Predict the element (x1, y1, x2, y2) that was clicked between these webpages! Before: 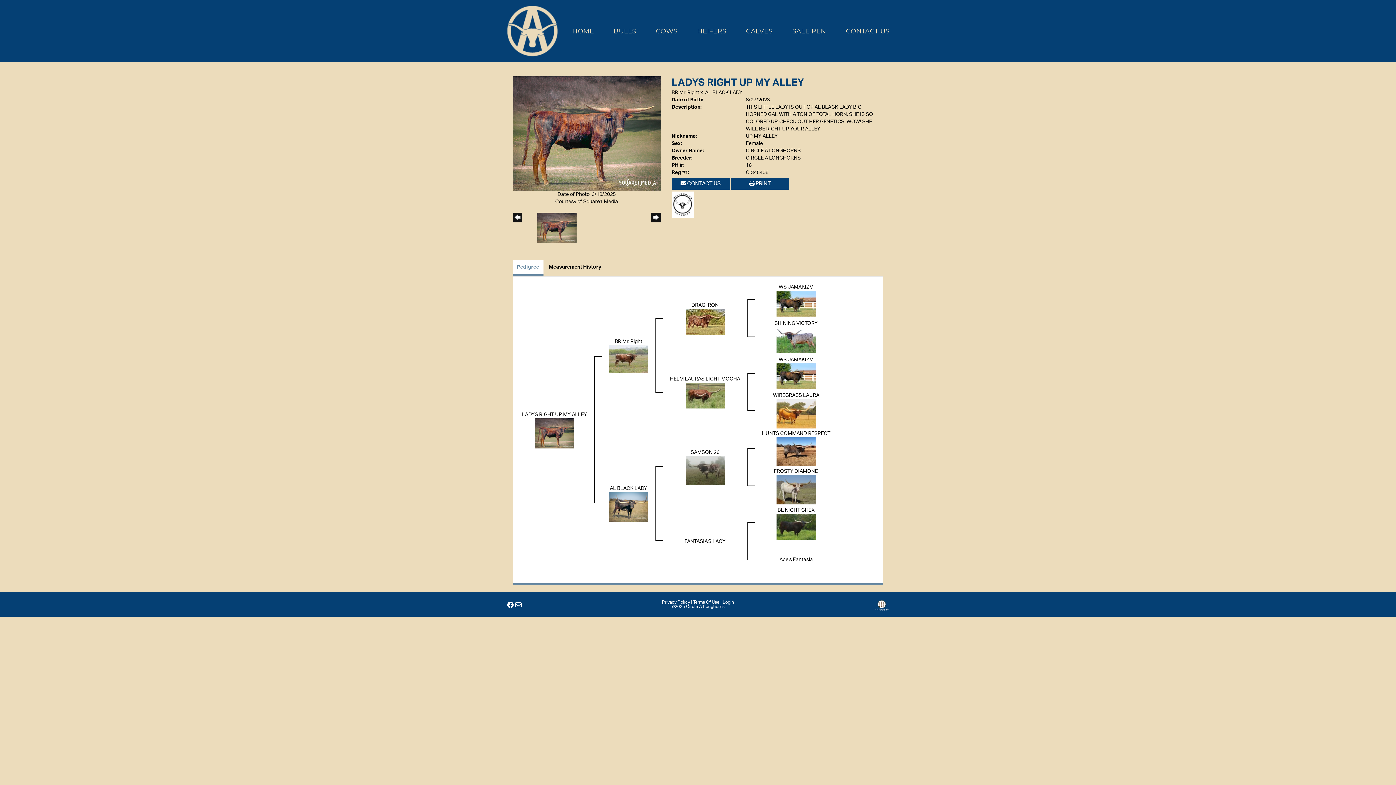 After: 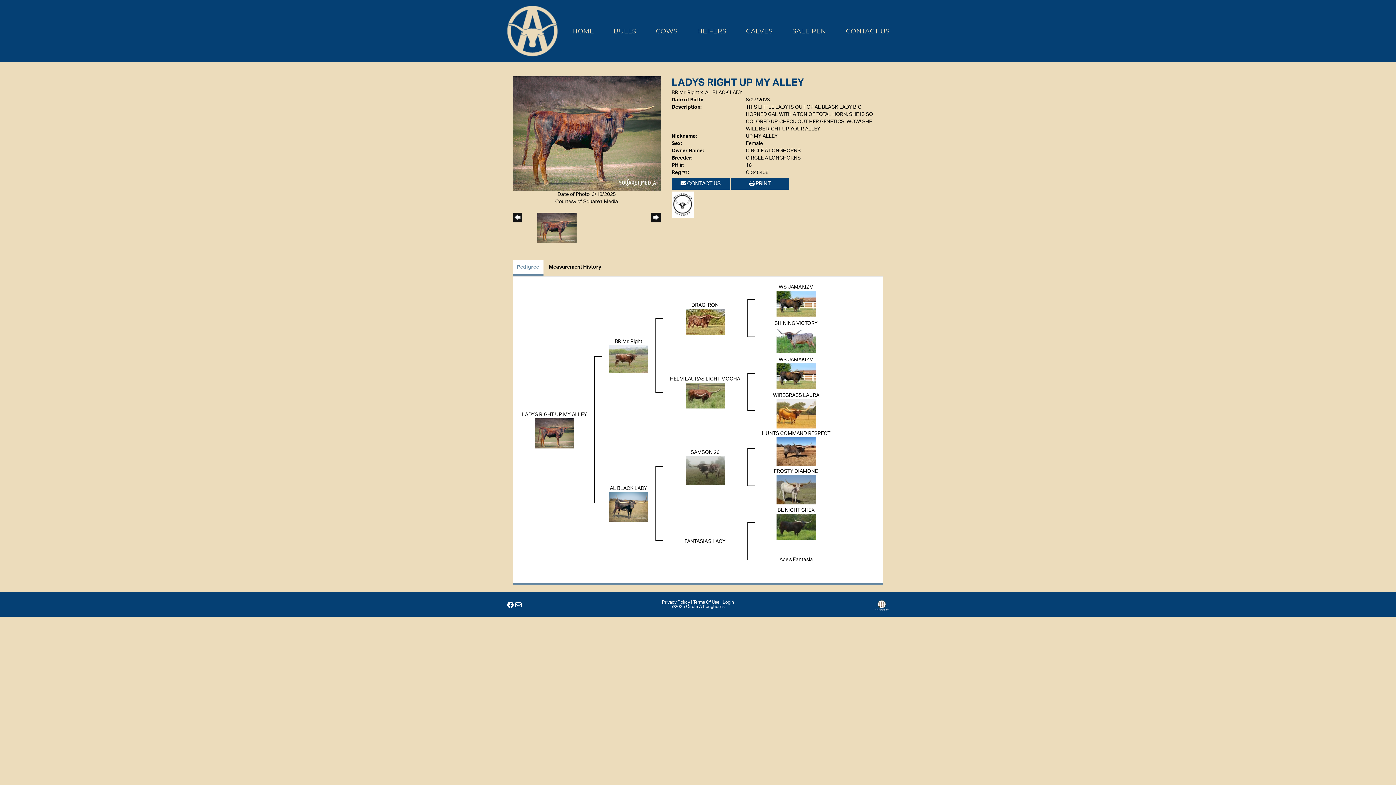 Action: bbox: (535, 430, 574, 435)